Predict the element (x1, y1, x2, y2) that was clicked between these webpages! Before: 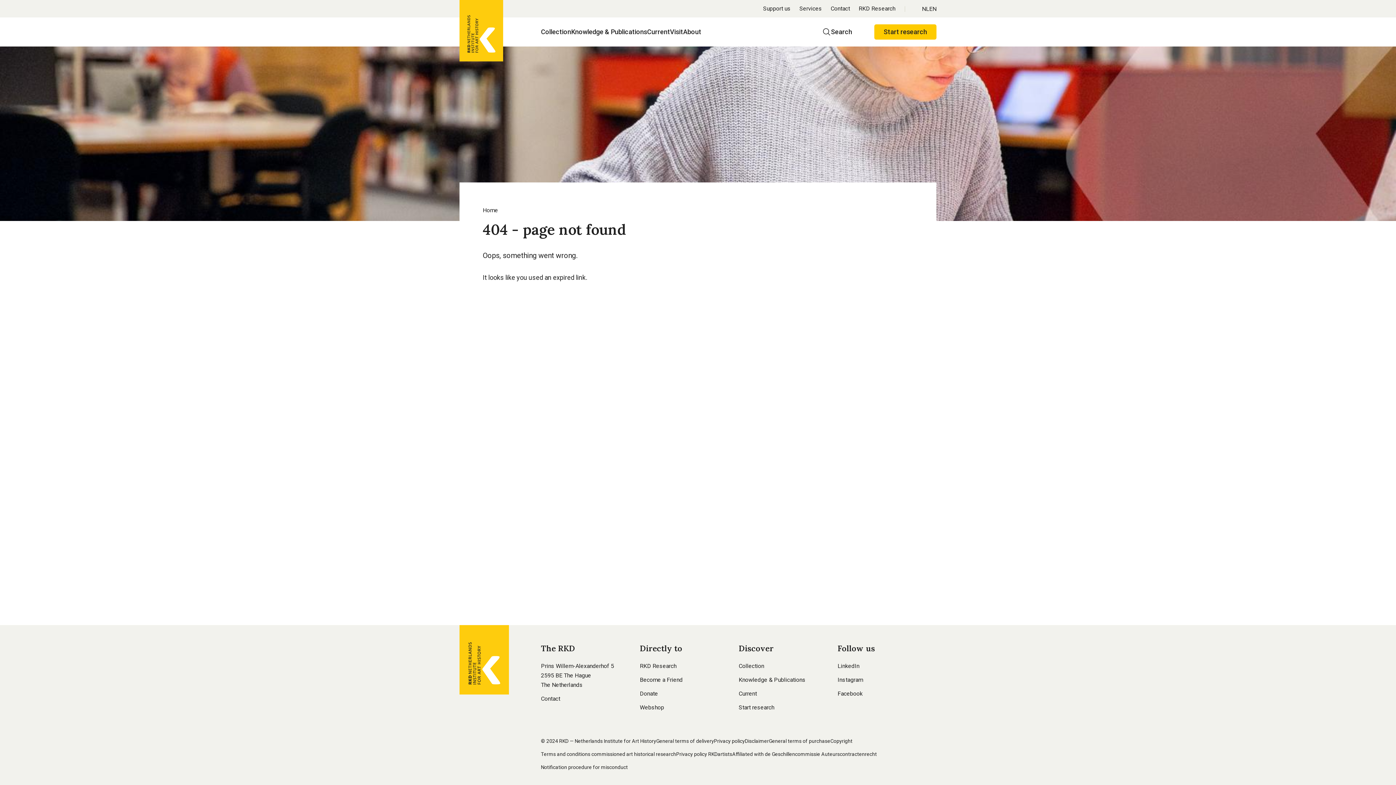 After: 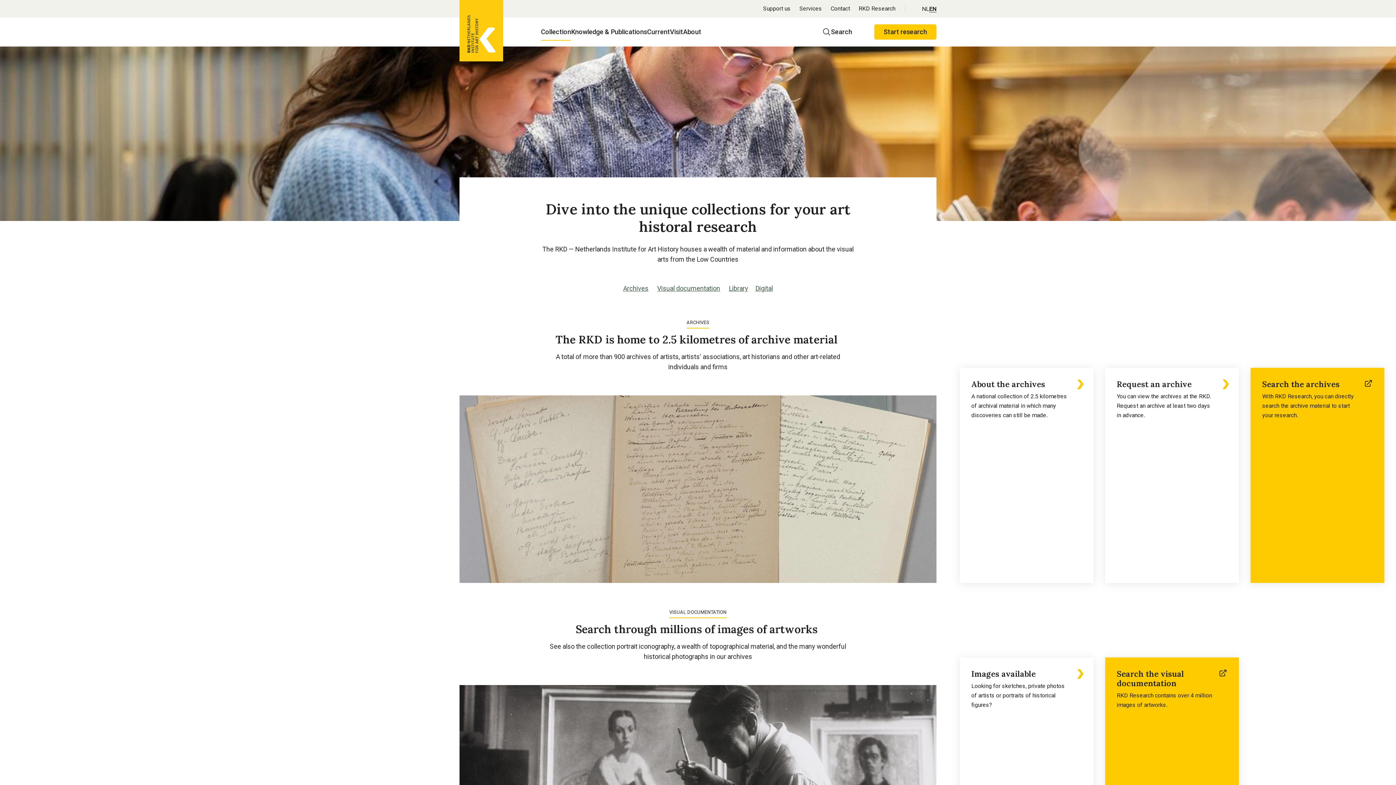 Action: label: Collection bbox: (738, 662, 764, 669)